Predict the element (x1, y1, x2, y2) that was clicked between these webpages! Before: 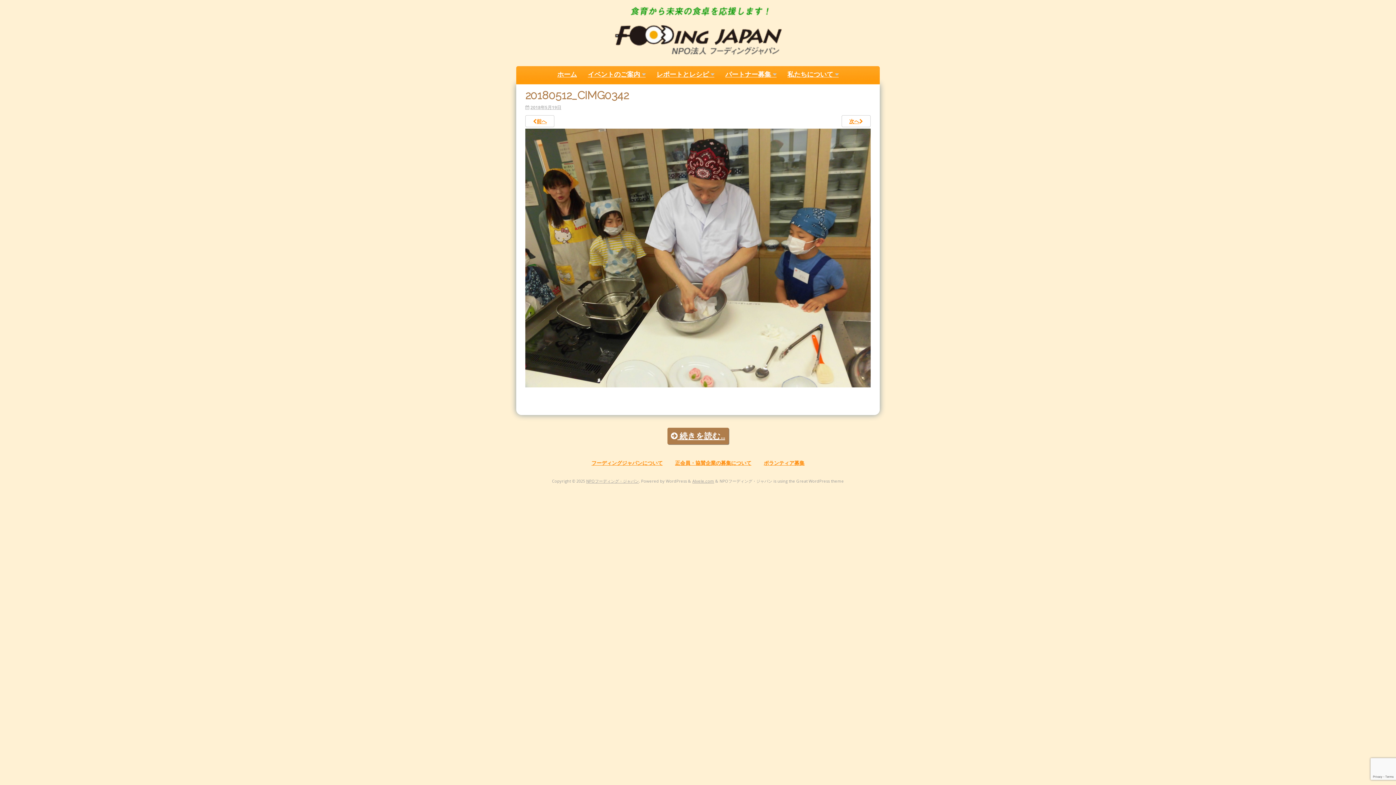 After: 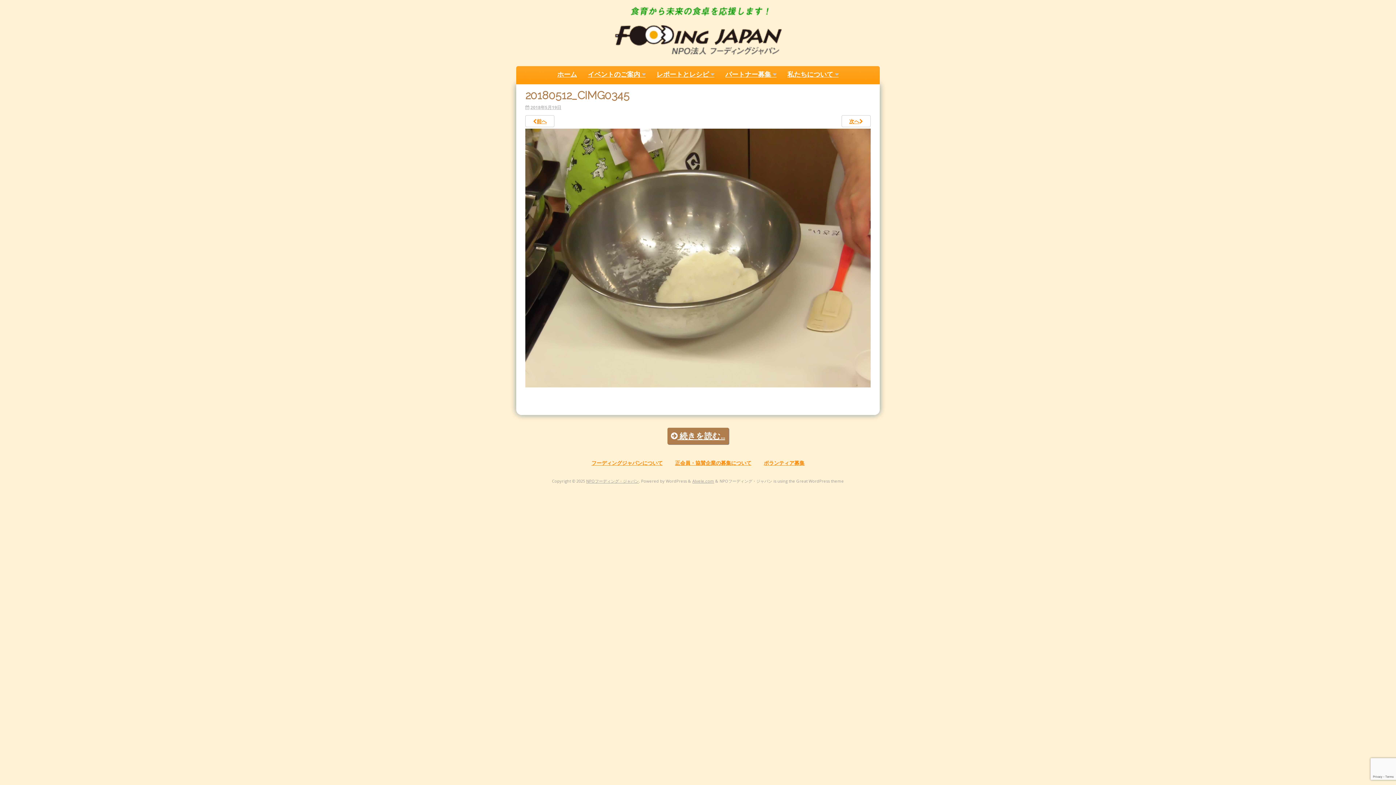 Action: bbox: (525, 382, 870, 389)